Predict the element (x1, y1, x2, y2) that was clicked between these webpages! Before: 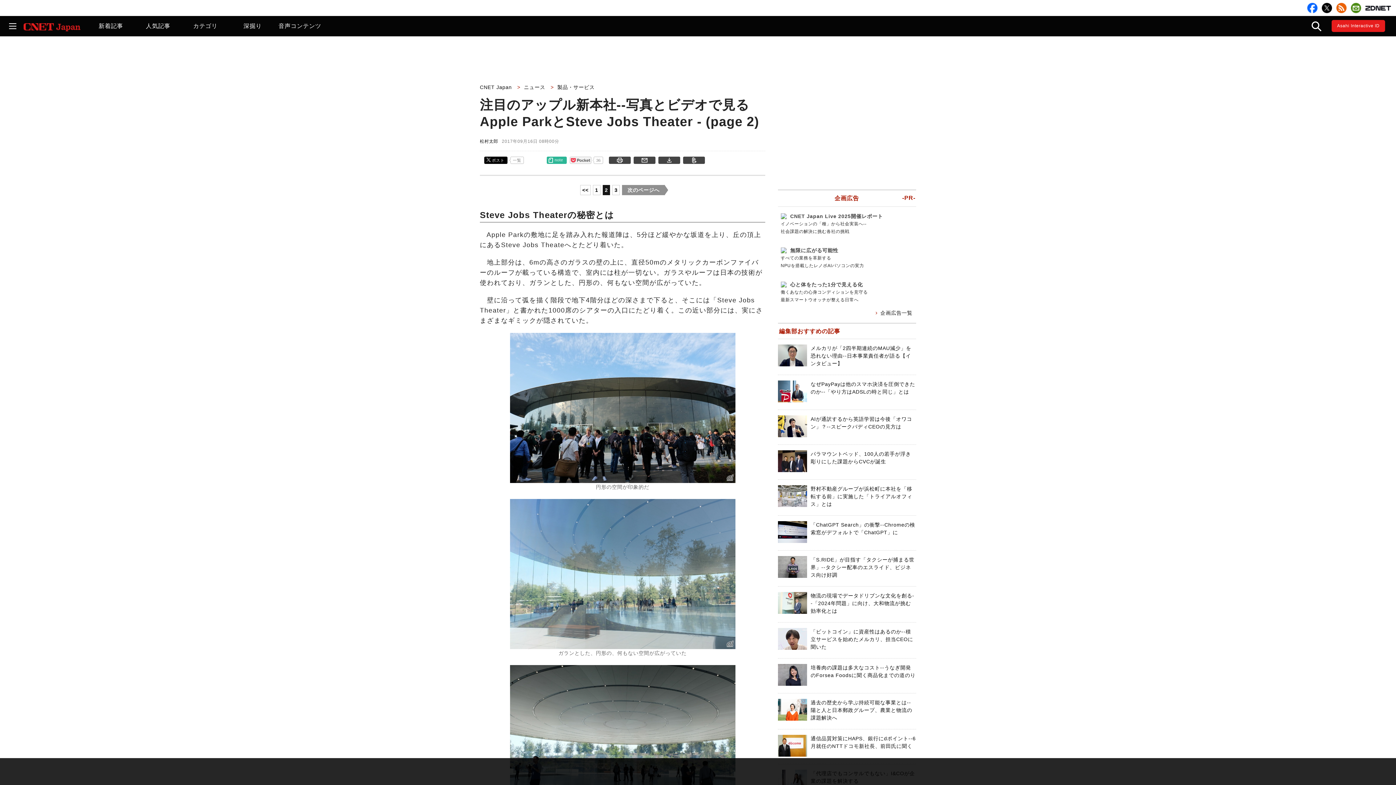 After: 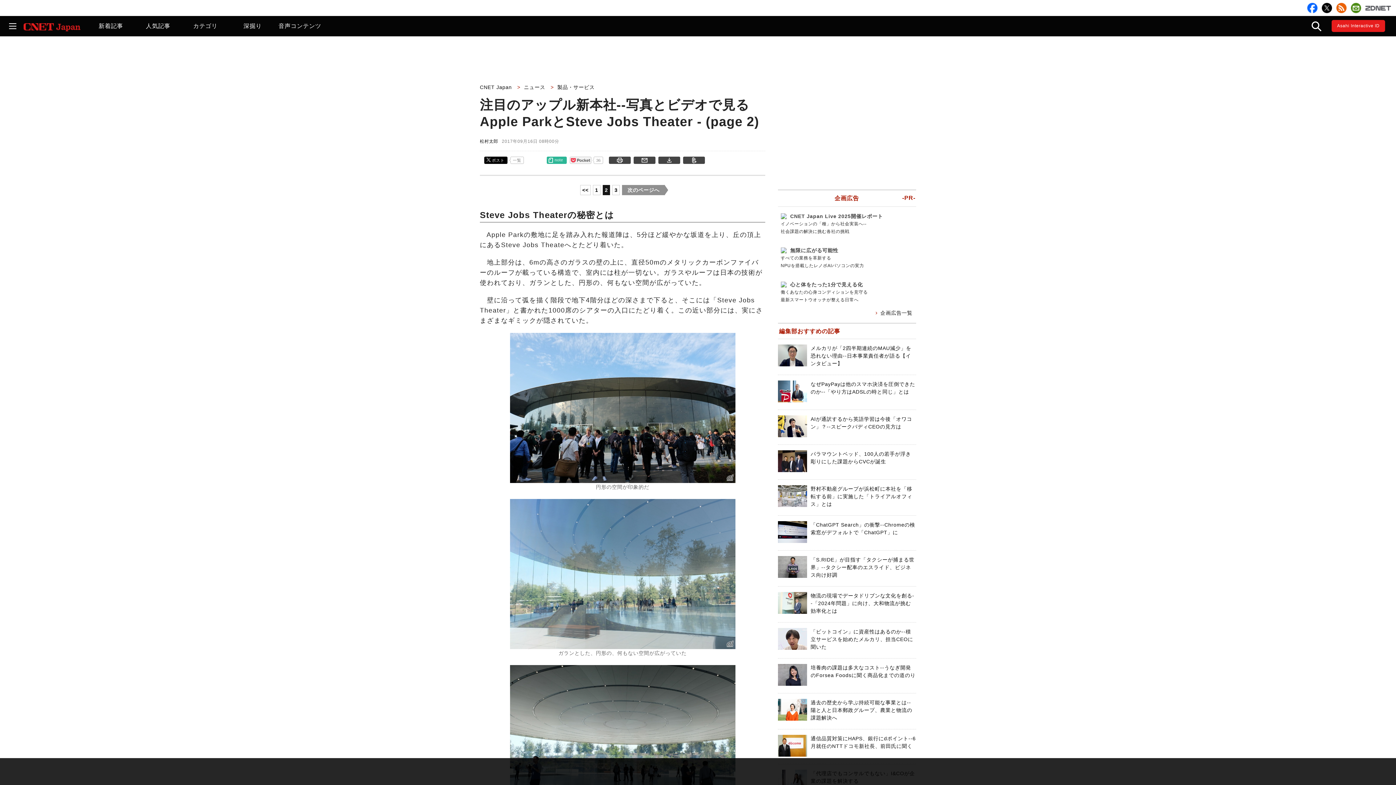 Action: bbox: (1365, 2, 1391, 12)